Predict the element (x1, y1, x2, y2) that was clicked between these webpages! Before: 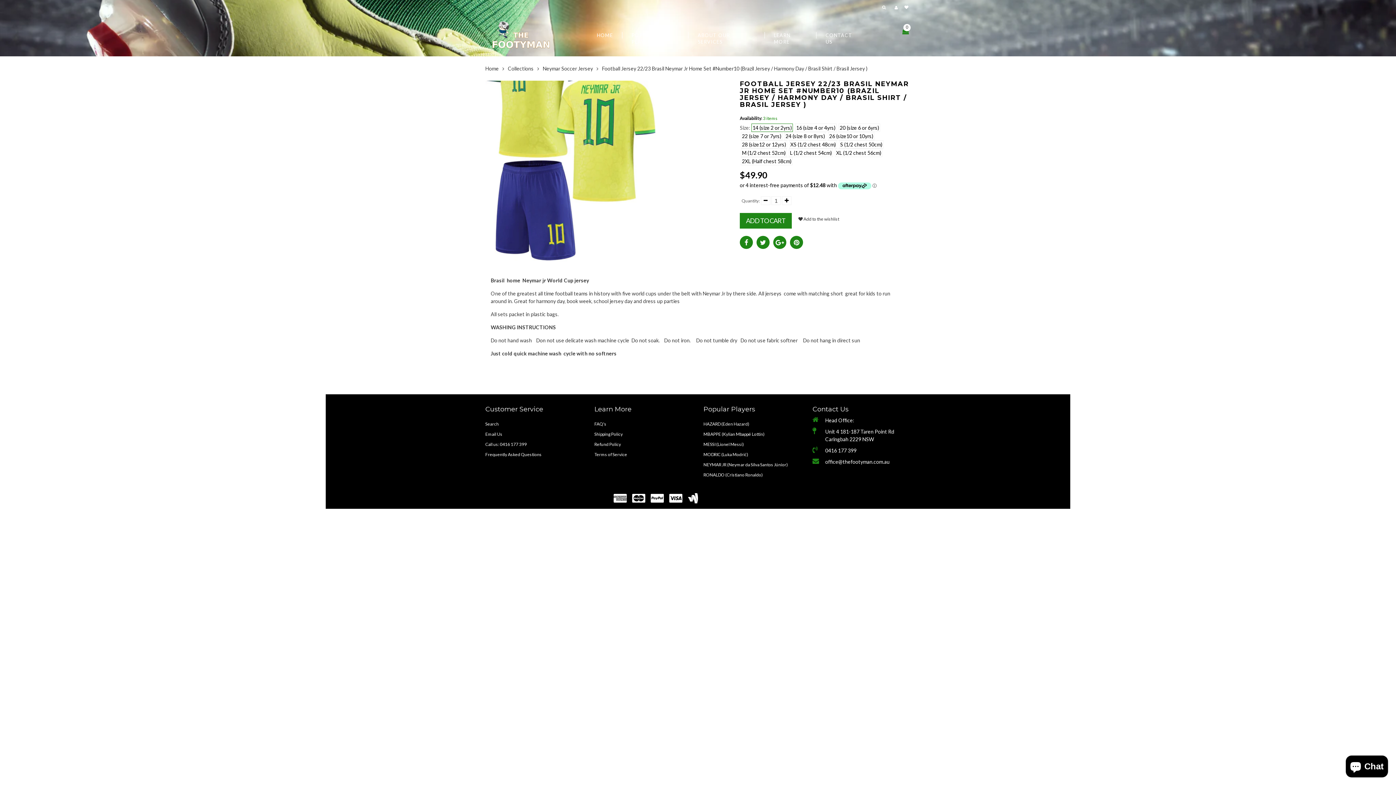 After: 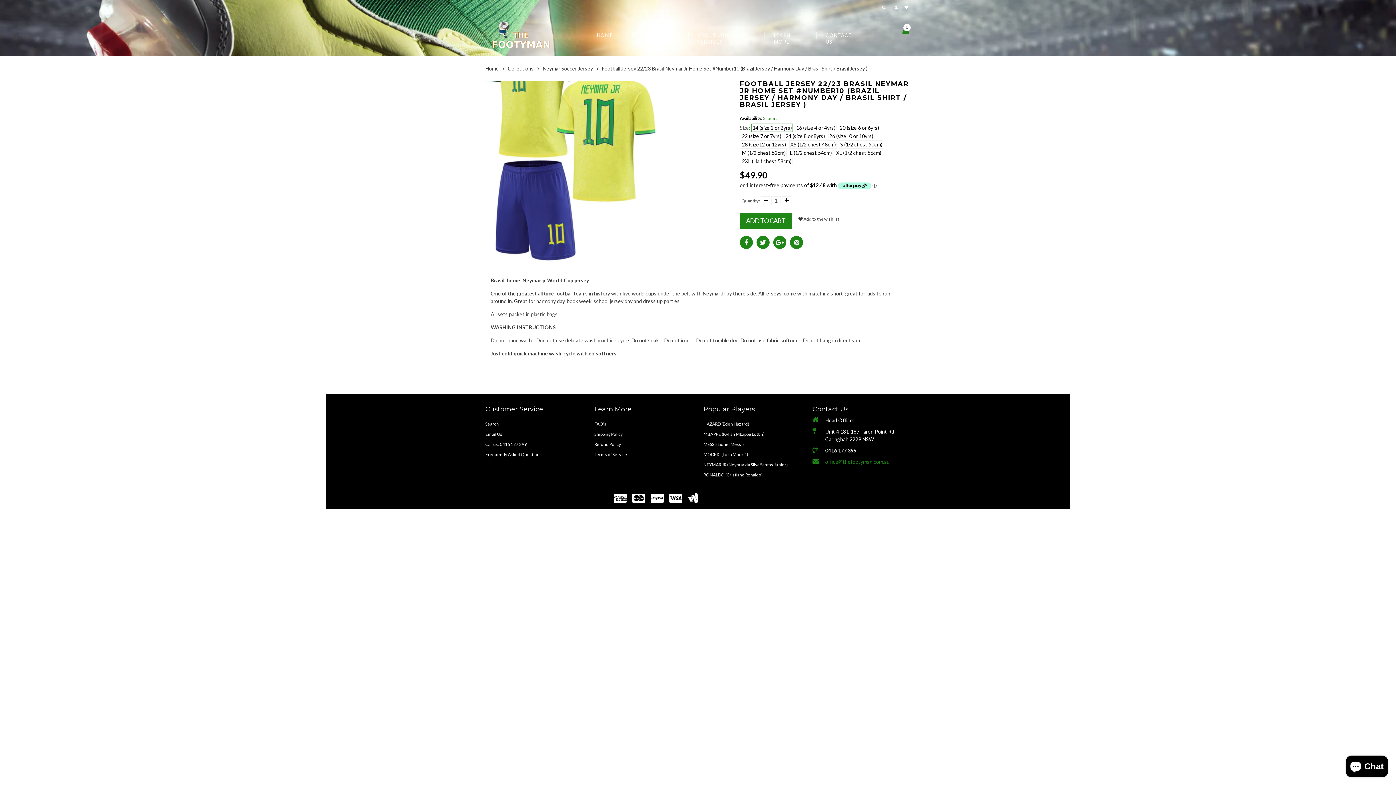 Action: bbox: (812, 458, 910, 465) label: office@thefootyman.com.au